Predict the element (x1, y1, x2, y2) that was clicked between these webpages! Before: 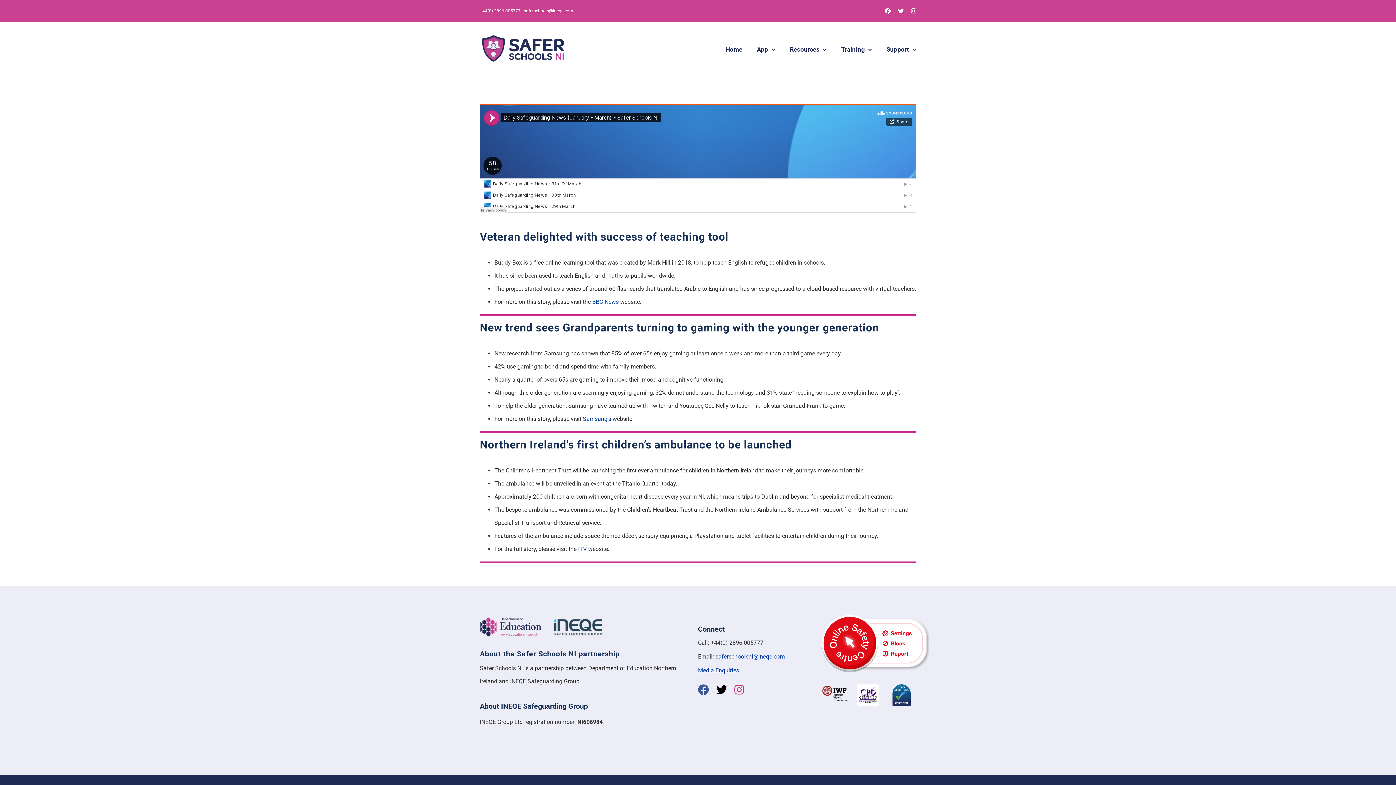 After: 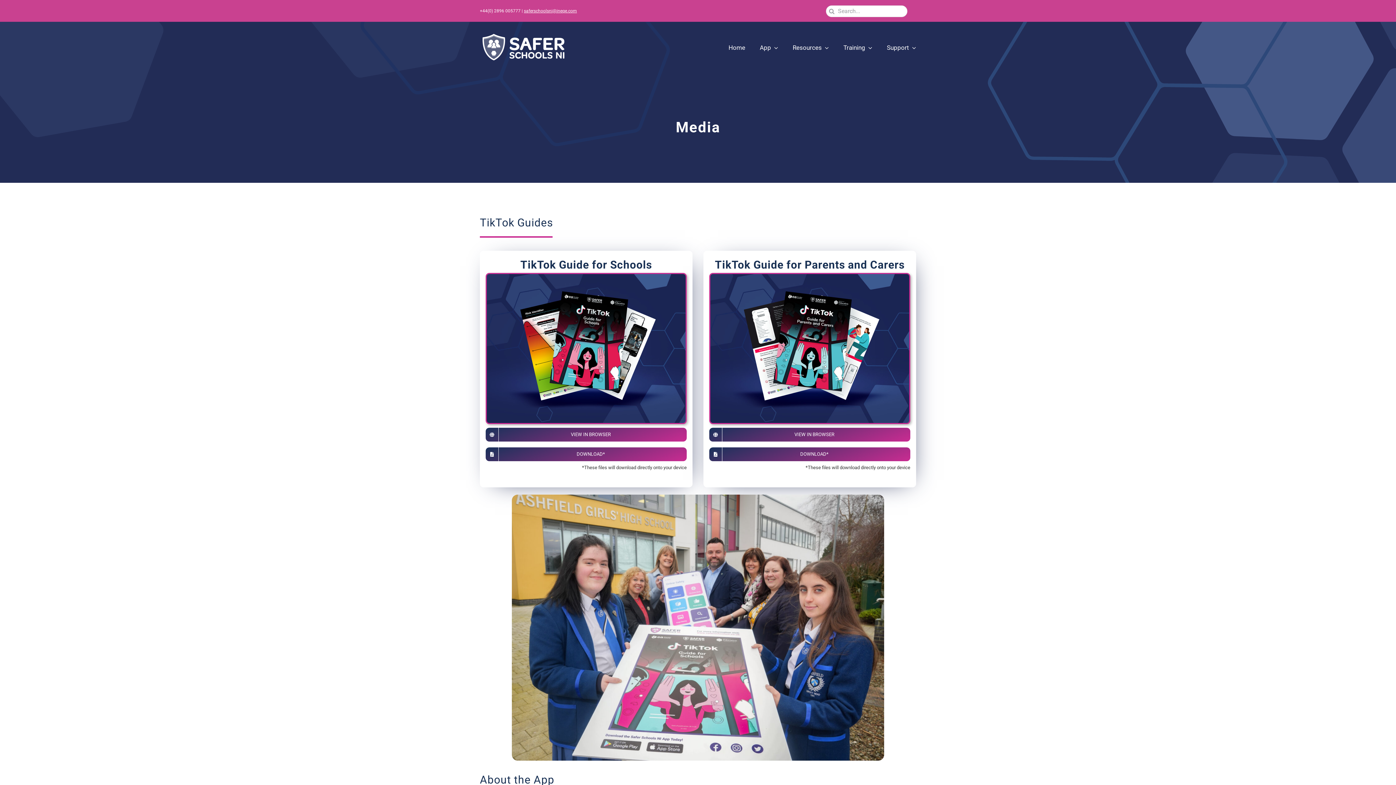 Action: label: Media Enquiries bbox: (698, 667, 739, 674)